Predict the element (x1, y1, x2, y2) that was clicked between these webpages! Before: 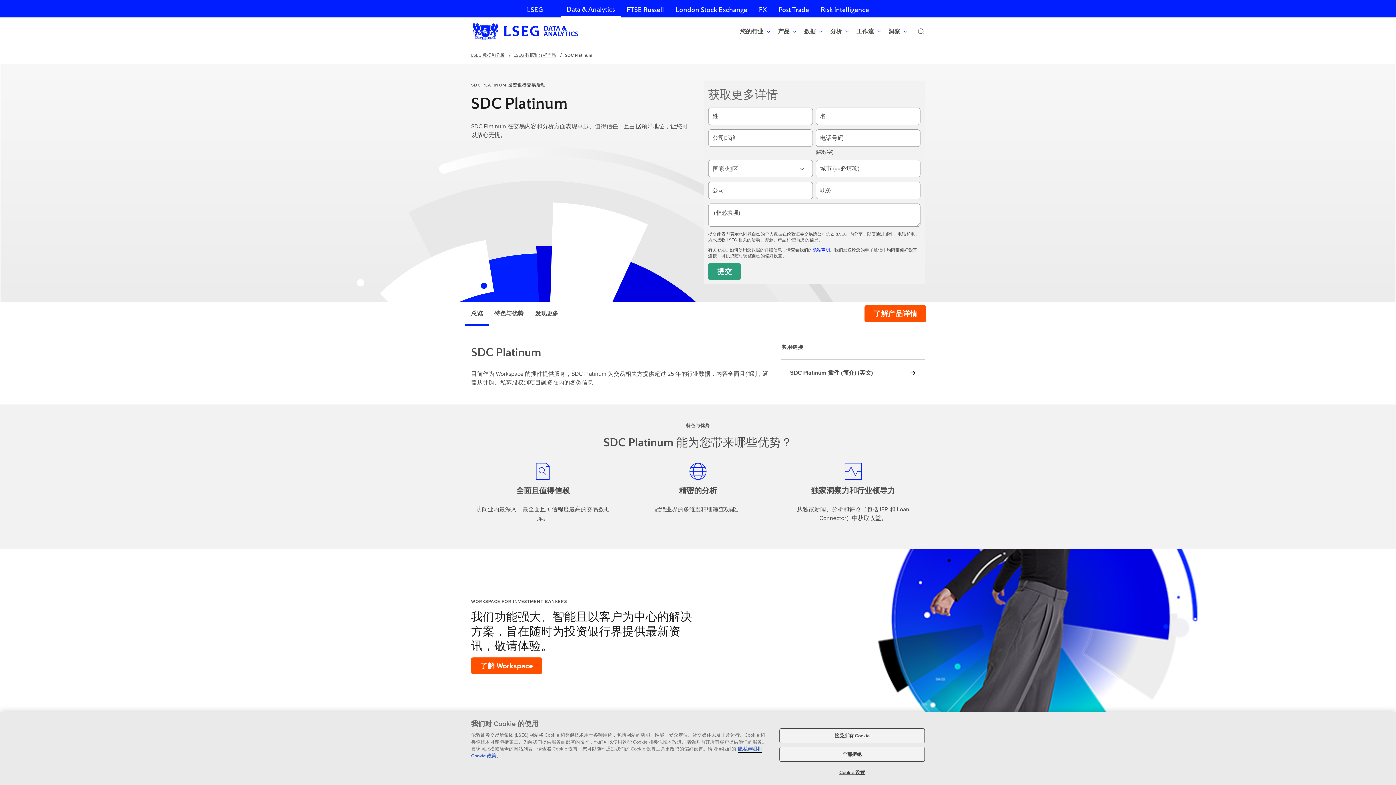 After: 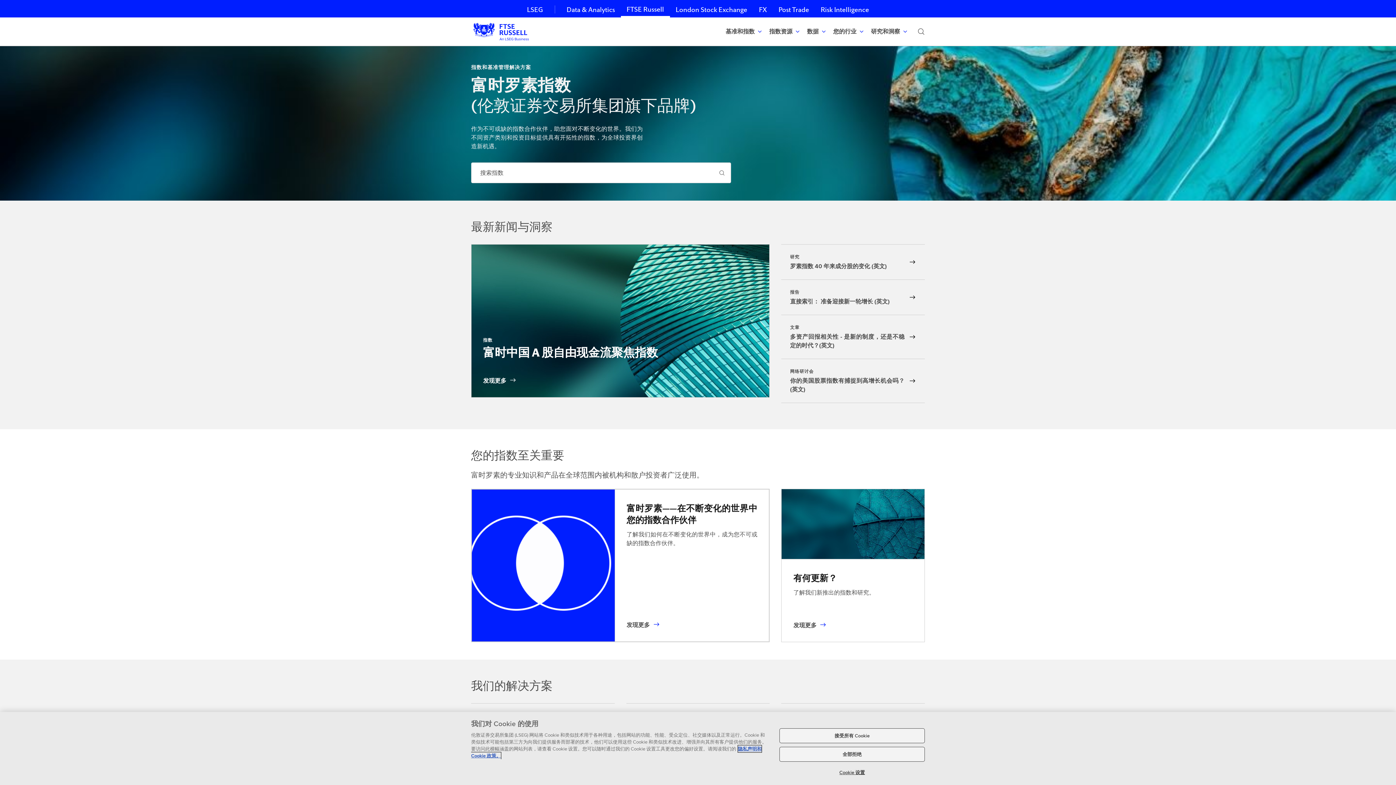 Action: bbox: (620, 0, 670, 17) label: FTSE Russell